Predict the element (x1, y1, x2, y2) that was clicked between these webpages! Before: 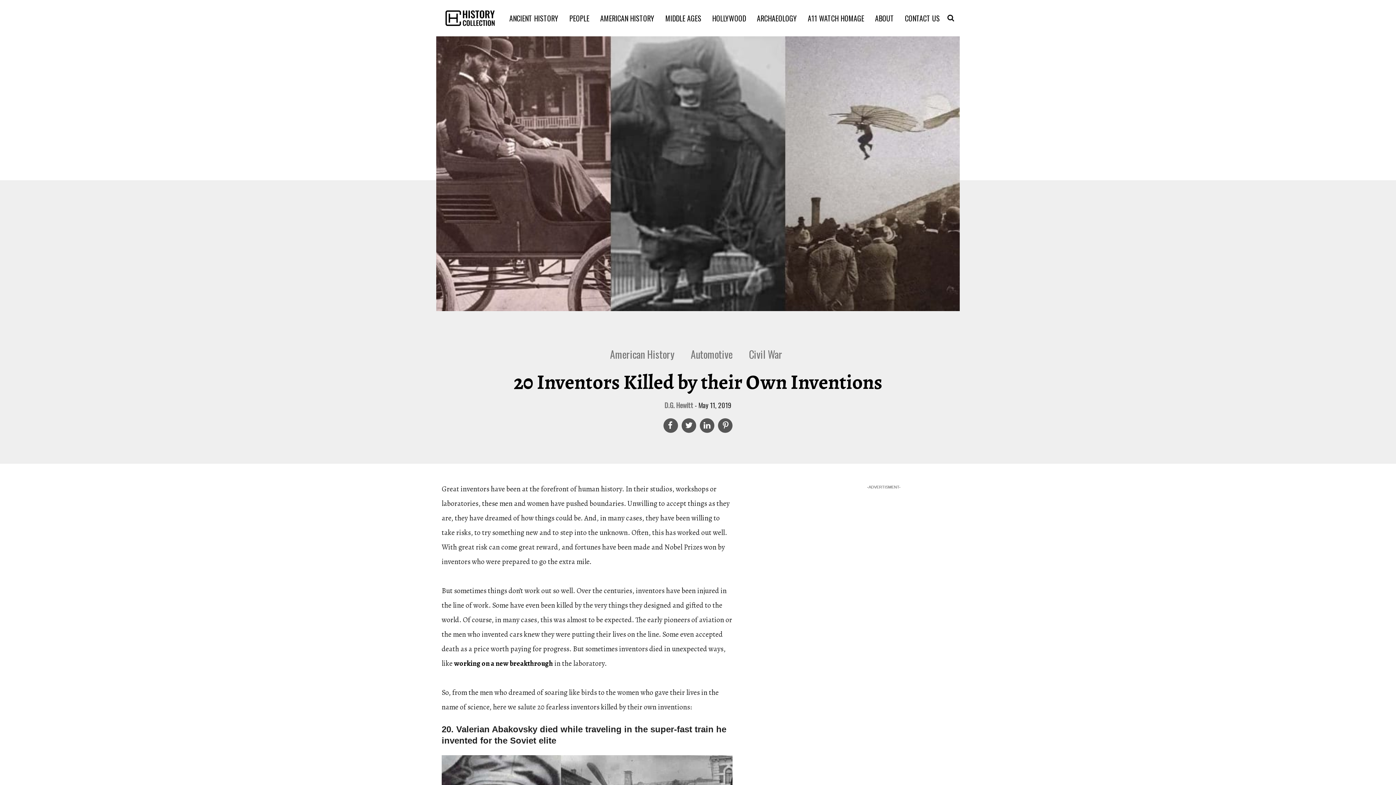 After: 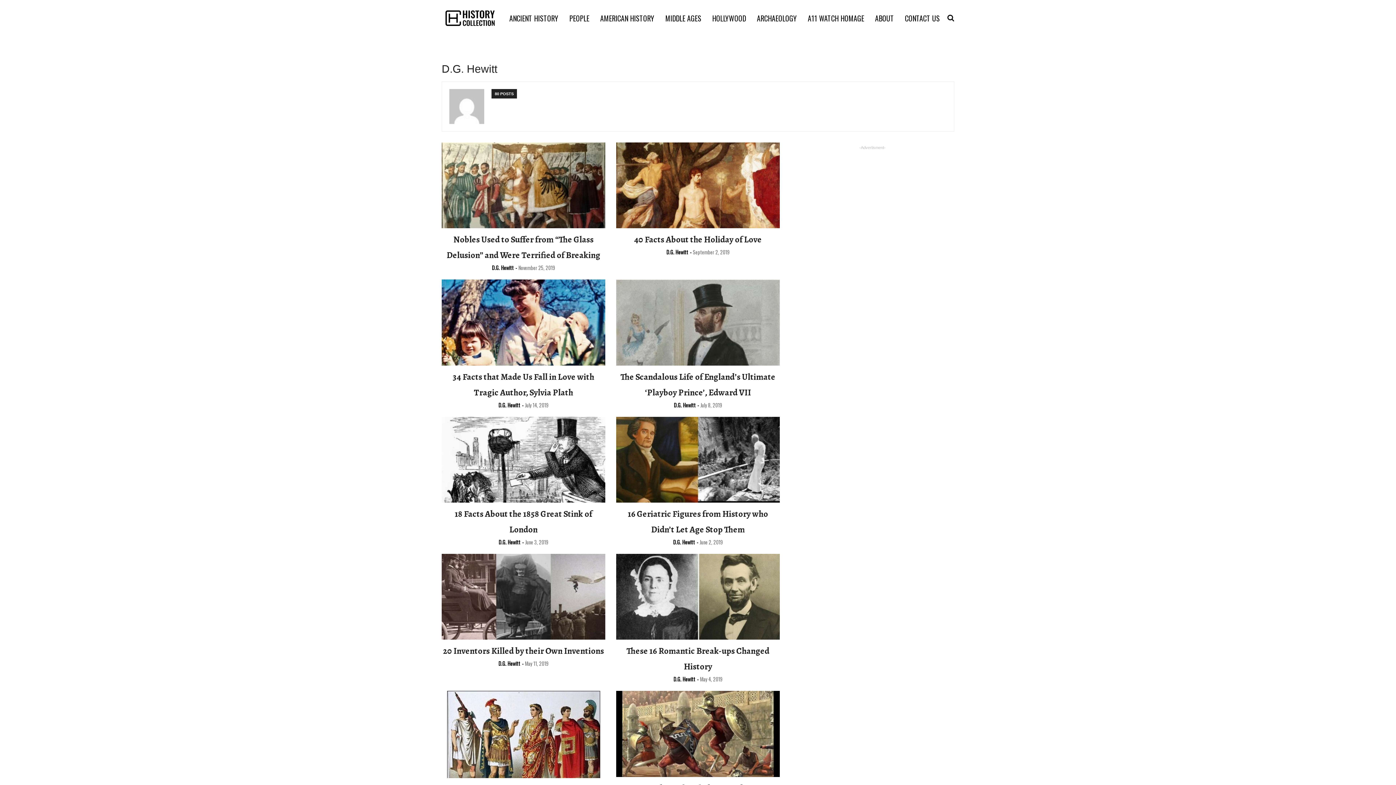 Action: label: D.G. Hewitt bbox: (664, 399, 693, 410)